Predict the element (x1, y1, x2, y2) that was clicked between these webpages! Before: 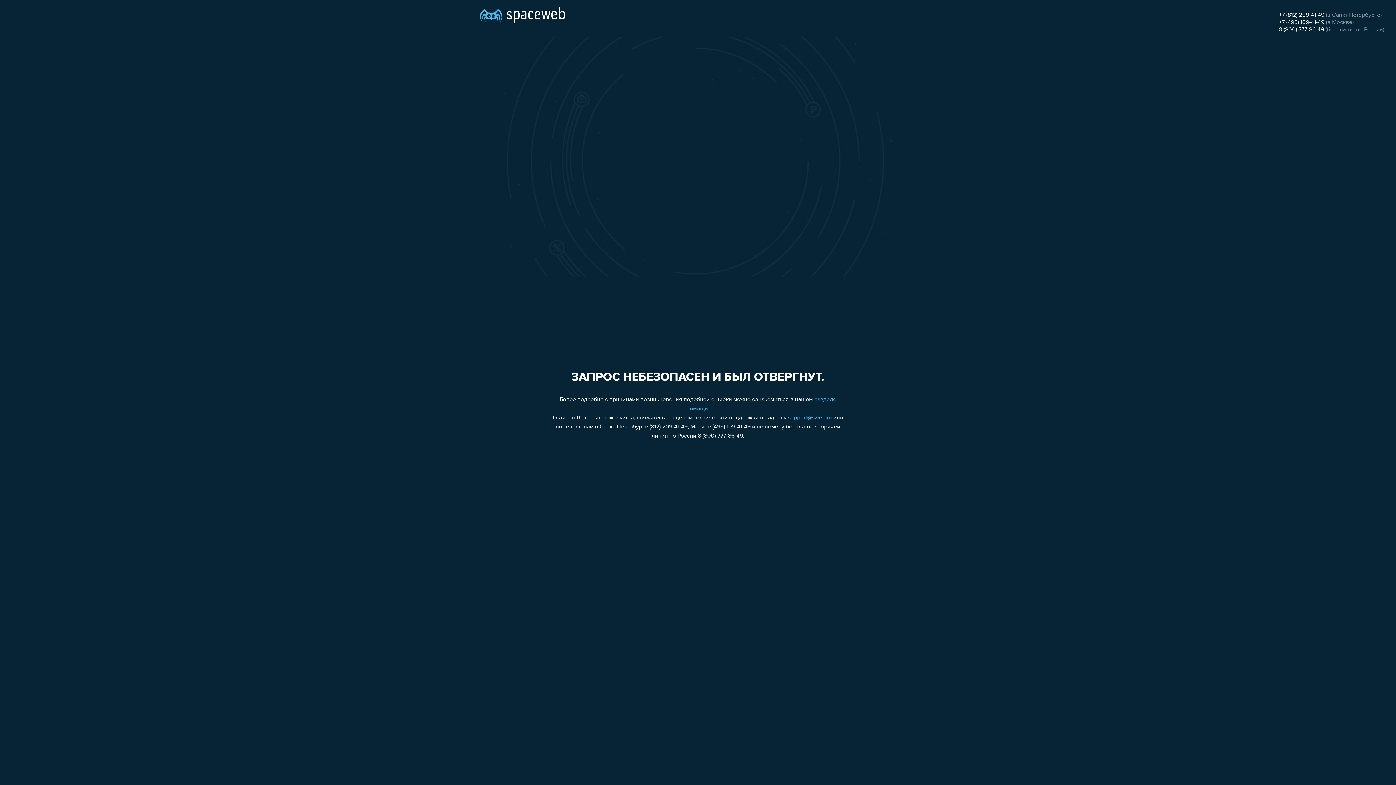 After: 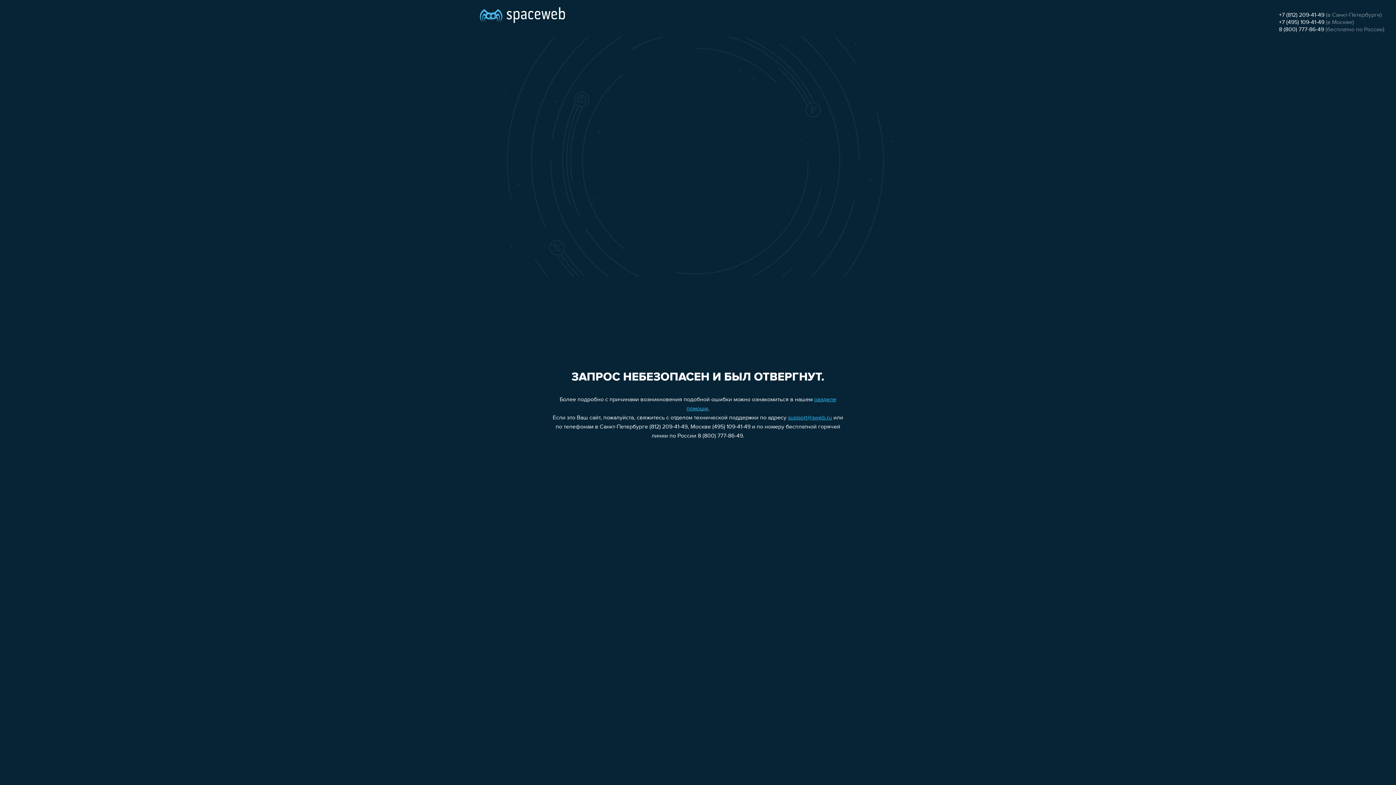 Action: bbox: (1279, 12, 1324, 18) label: +7 (812) 209-41-49